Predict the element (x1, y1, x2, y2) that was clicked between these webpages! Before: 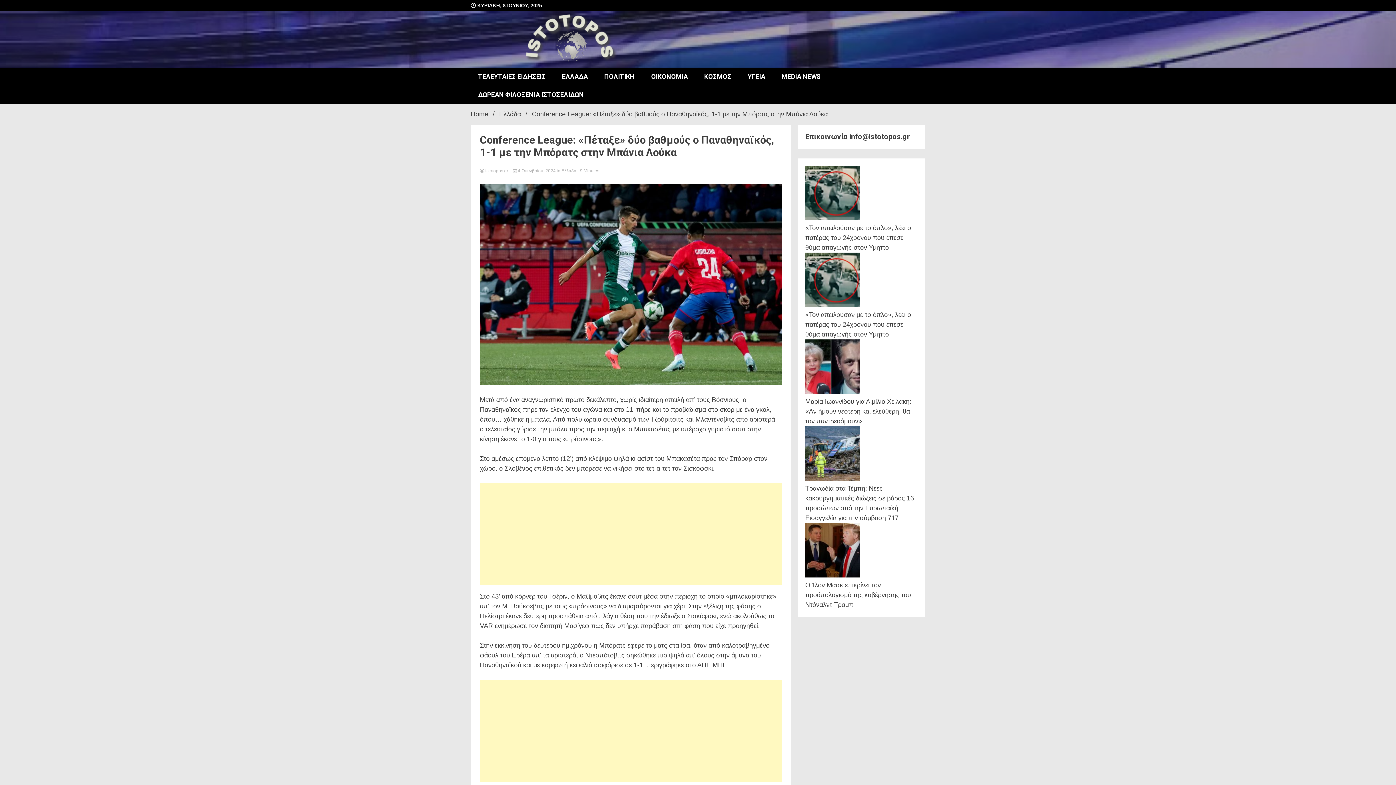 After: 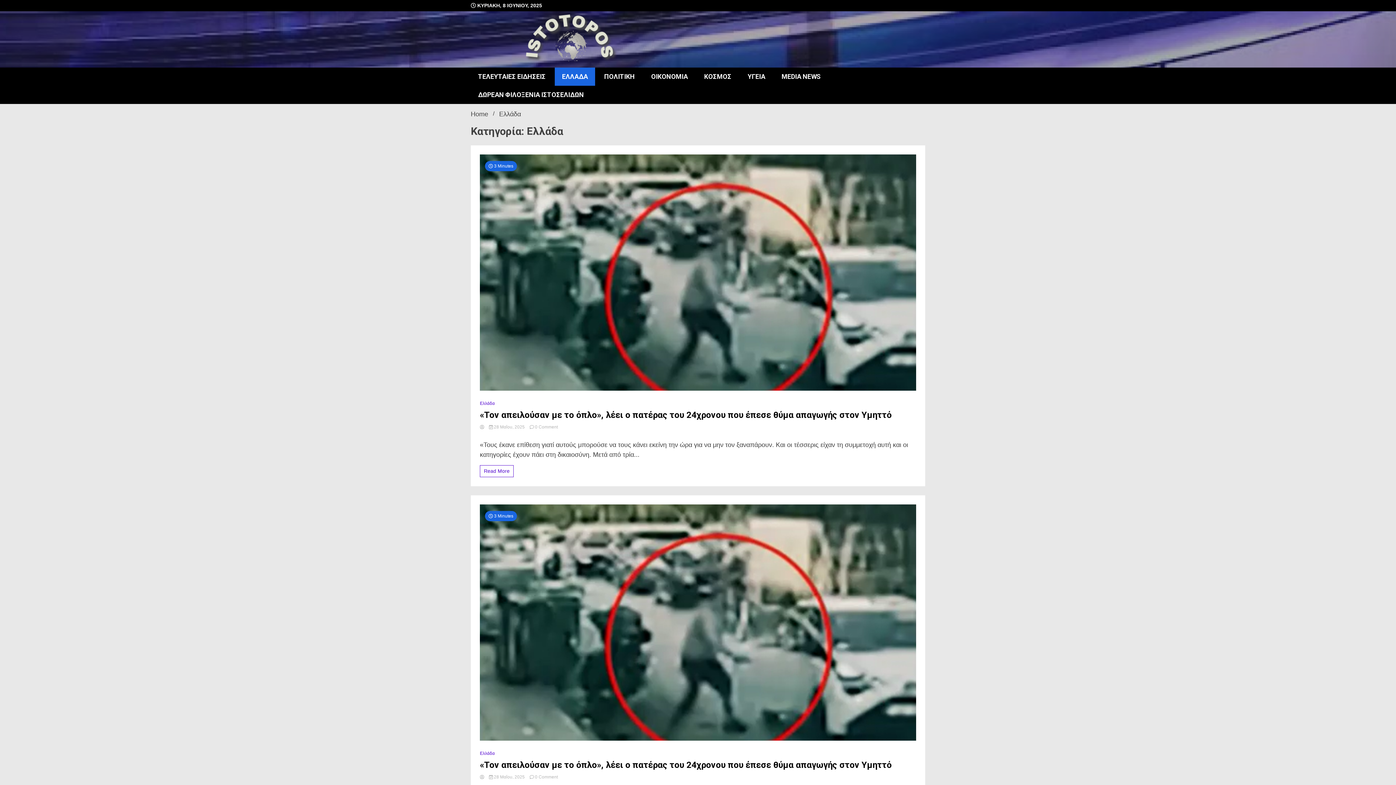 Action: label: ΕΛΛΑΔΑ bbox: (554, 67, 595, 85)